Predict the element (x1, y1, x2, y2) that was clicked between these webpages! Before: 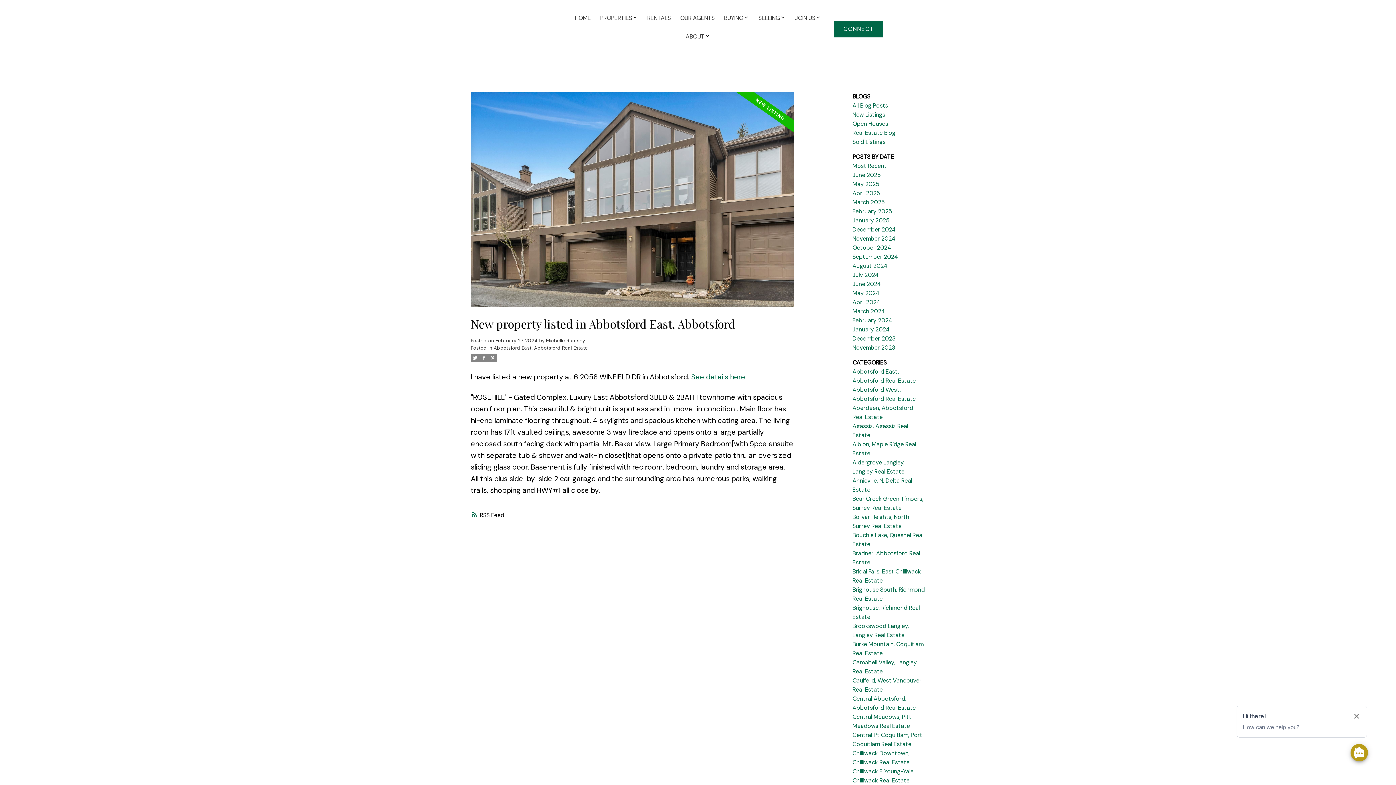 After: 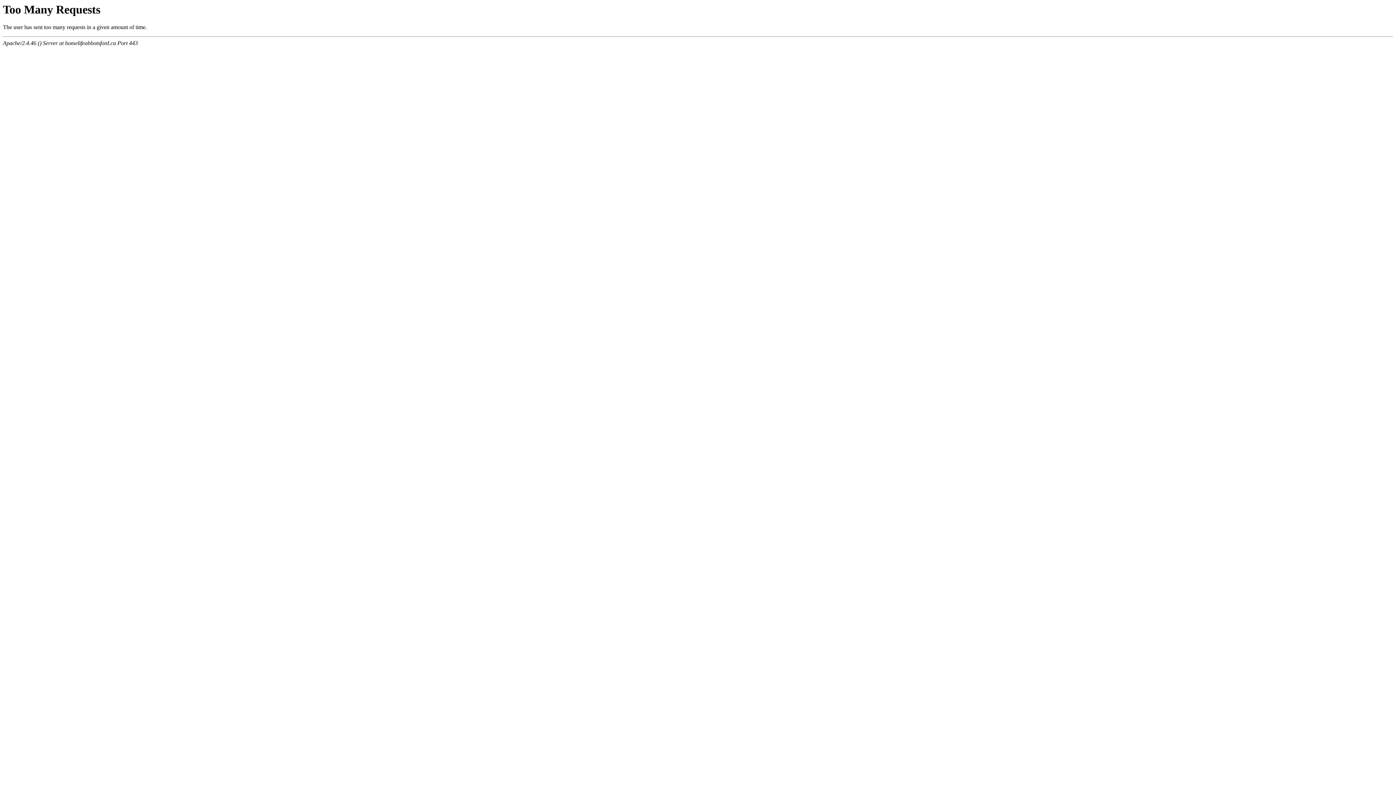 Action: bbox: (852, 110, 885, 118) label: New Listings